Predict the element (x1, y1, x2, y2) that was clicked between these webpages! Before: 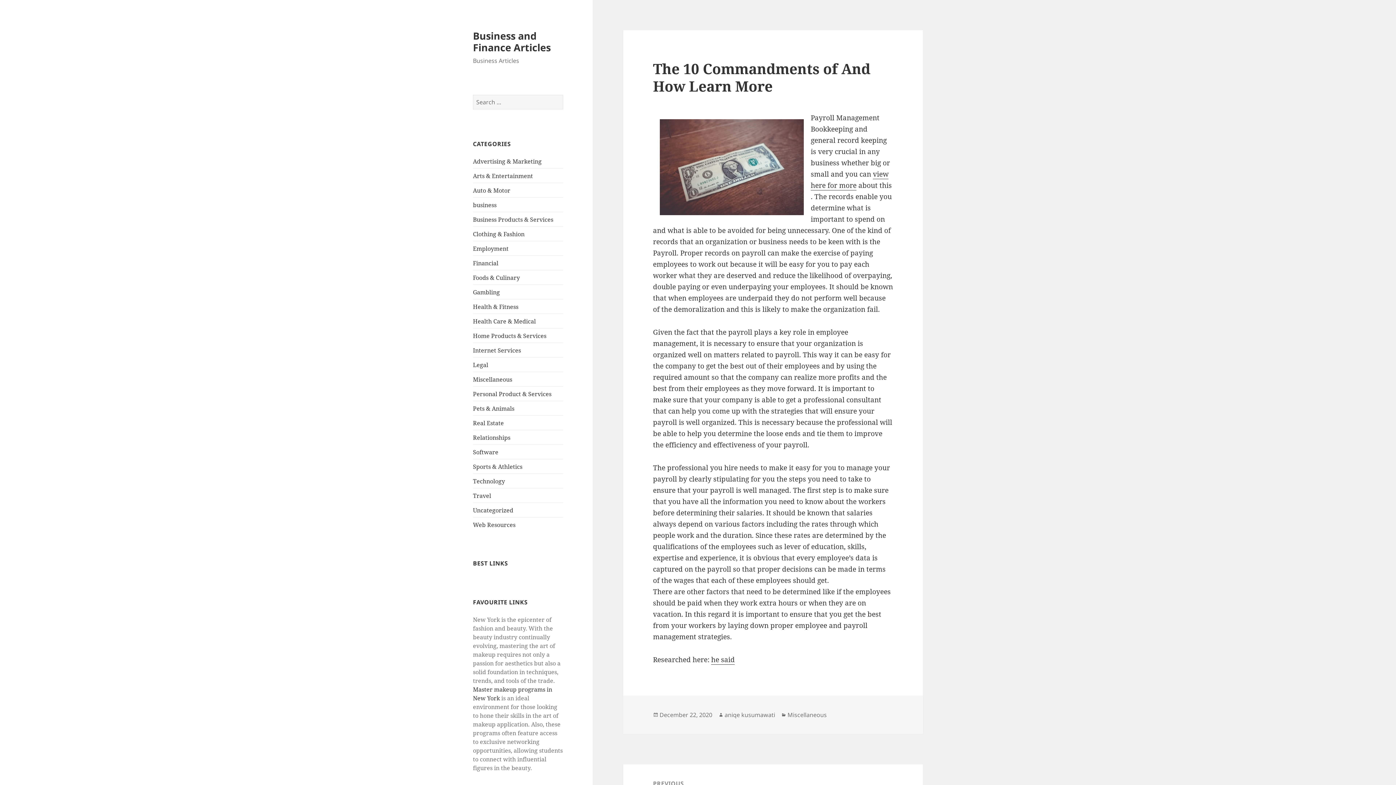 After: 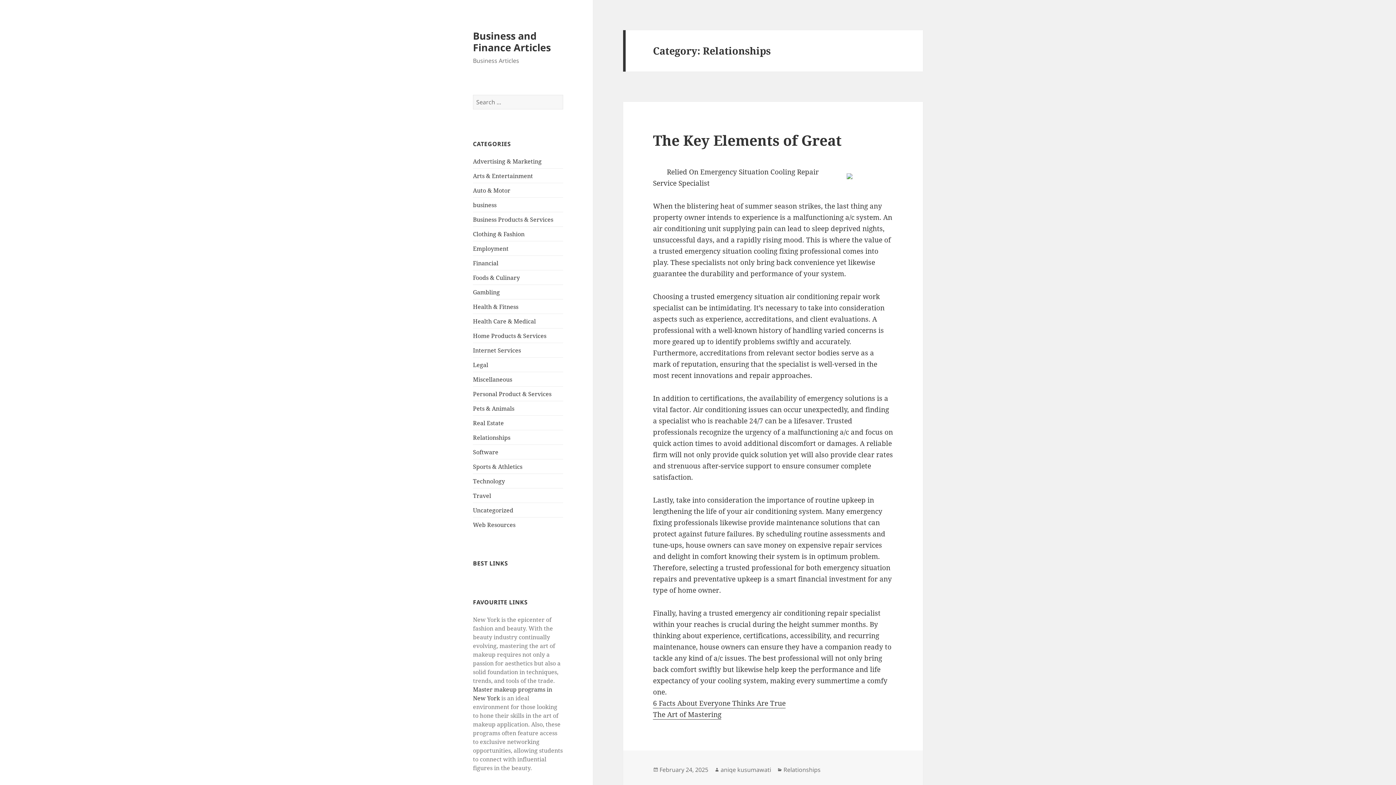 Action: bbox: (473, 433, 510, 441) label: Relationships